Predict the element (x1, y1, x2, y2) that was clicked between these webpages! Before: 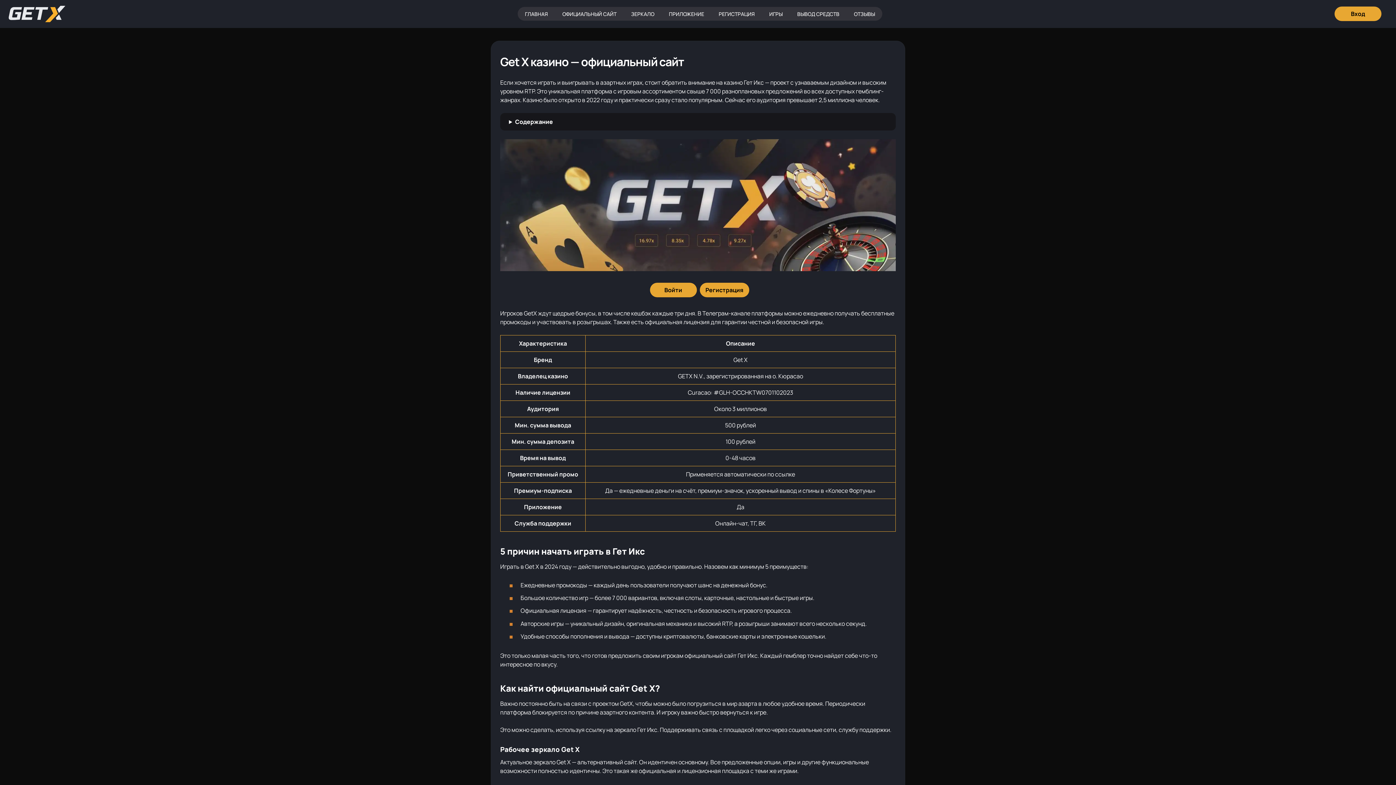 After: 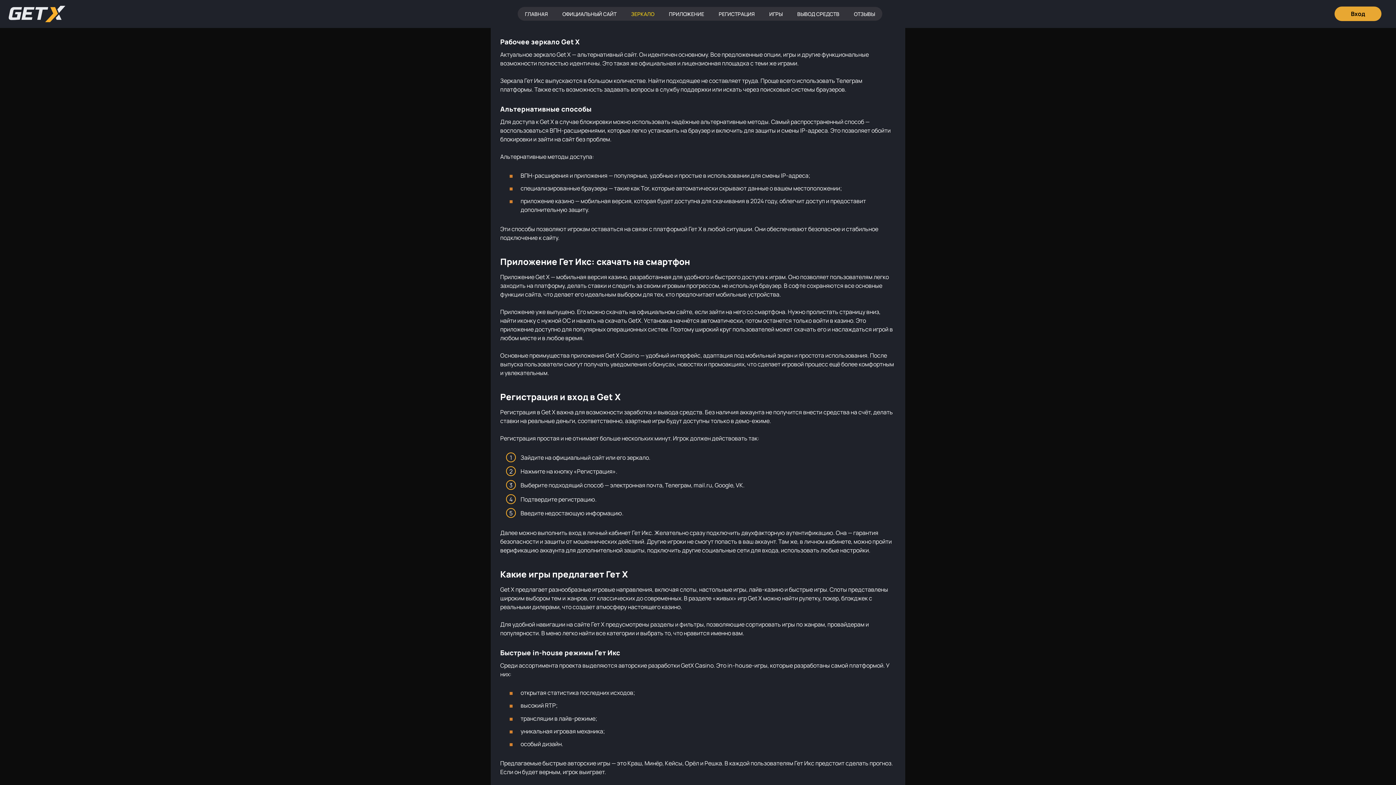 Action: label: ЗЕРКАЛО bbox: (624, 7, 661, 20)